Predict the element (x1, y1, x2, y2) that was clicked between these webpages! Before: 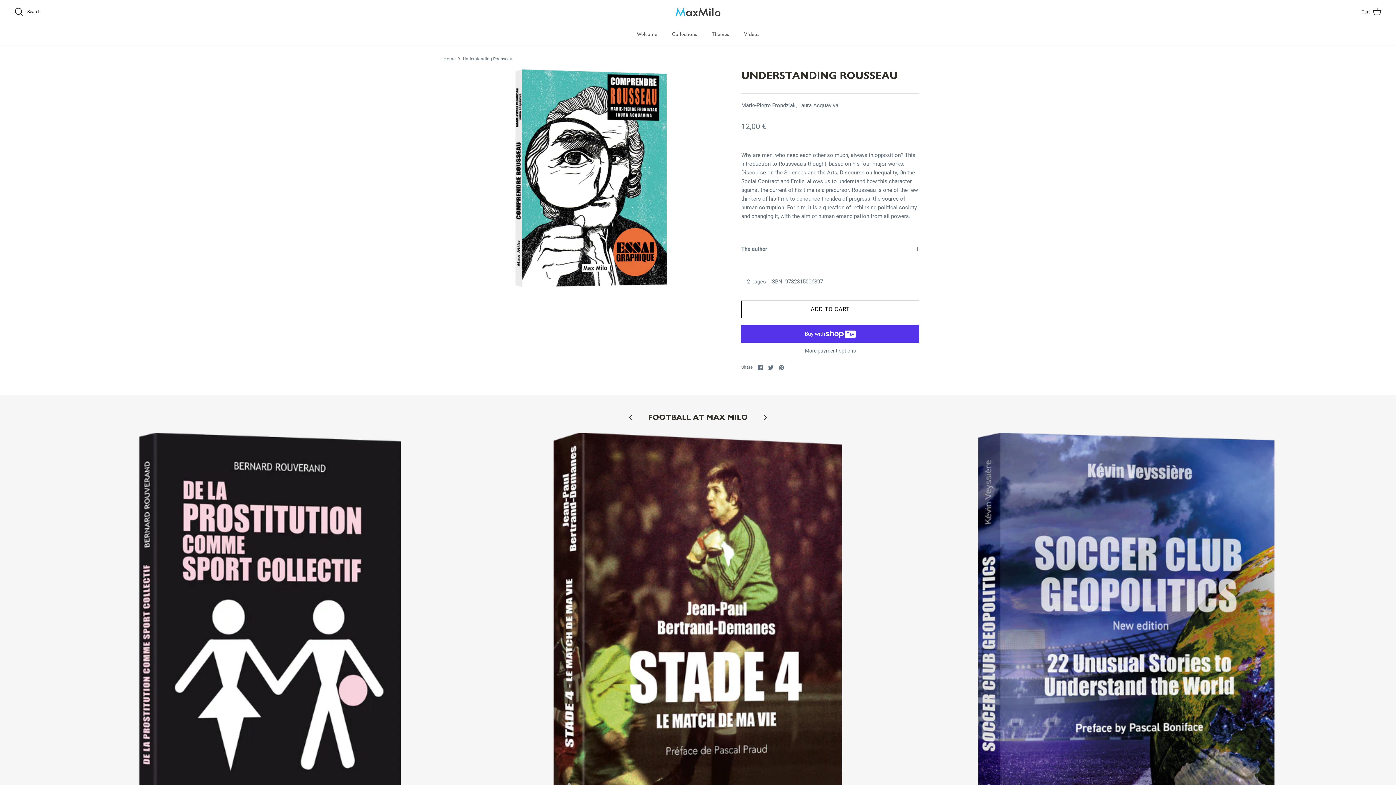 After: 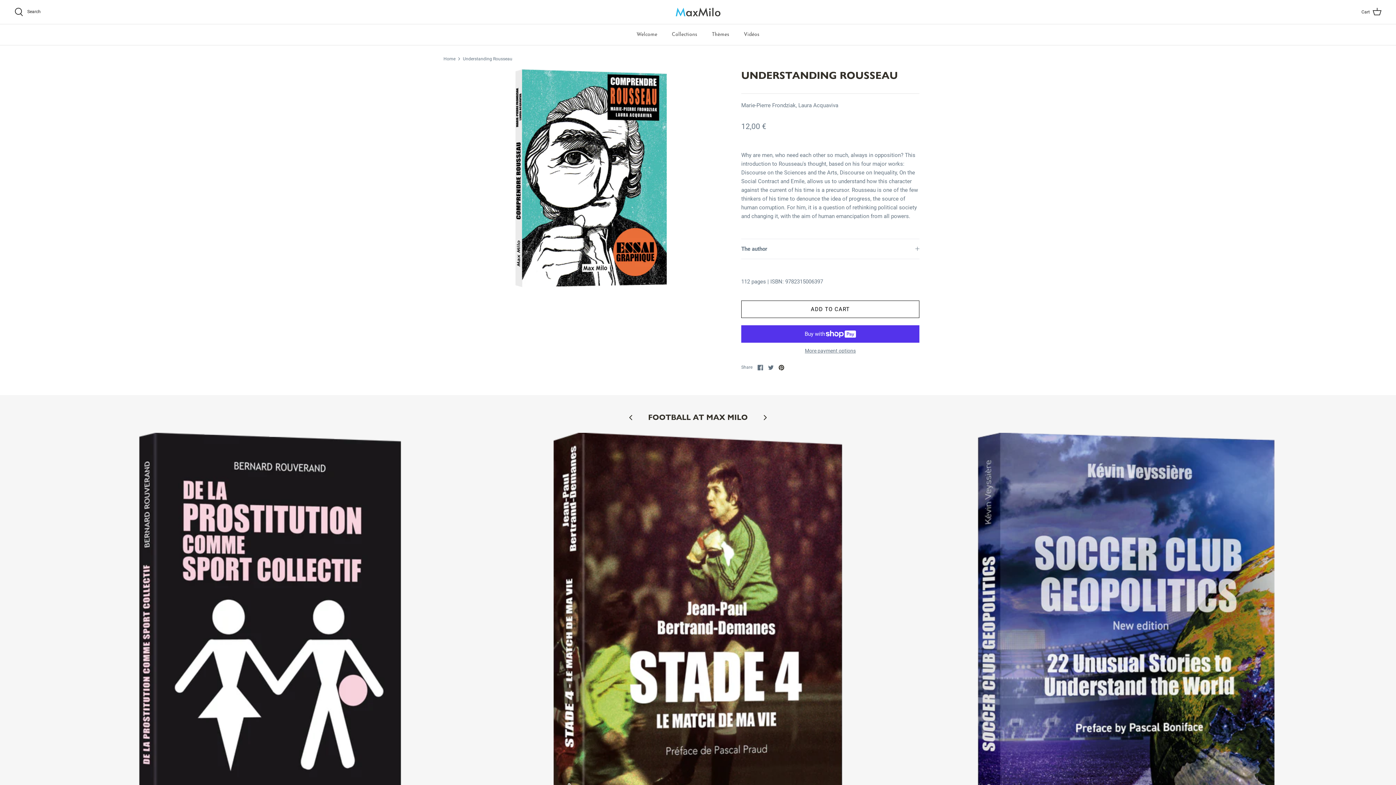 Action: bbox: (778, 365, 784, 370) label: Pin it